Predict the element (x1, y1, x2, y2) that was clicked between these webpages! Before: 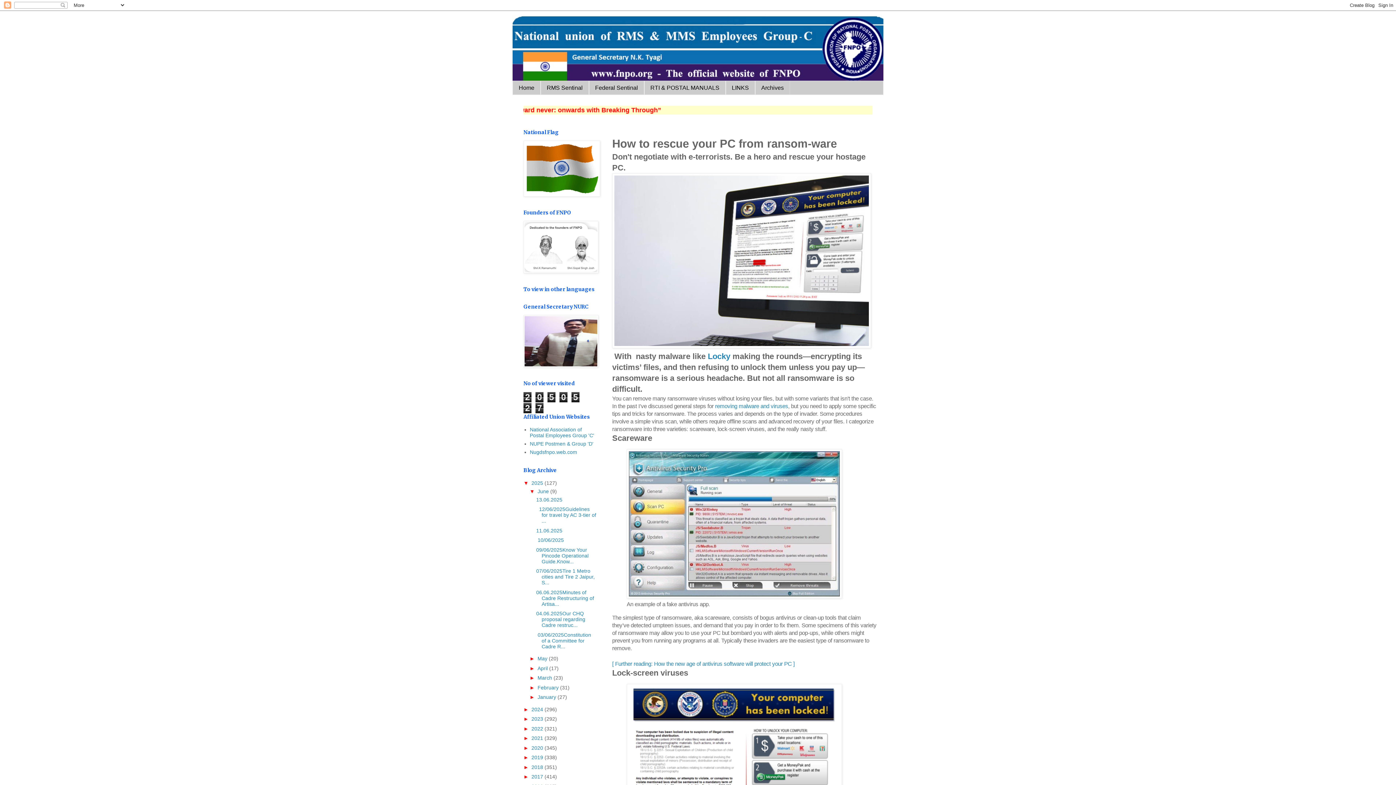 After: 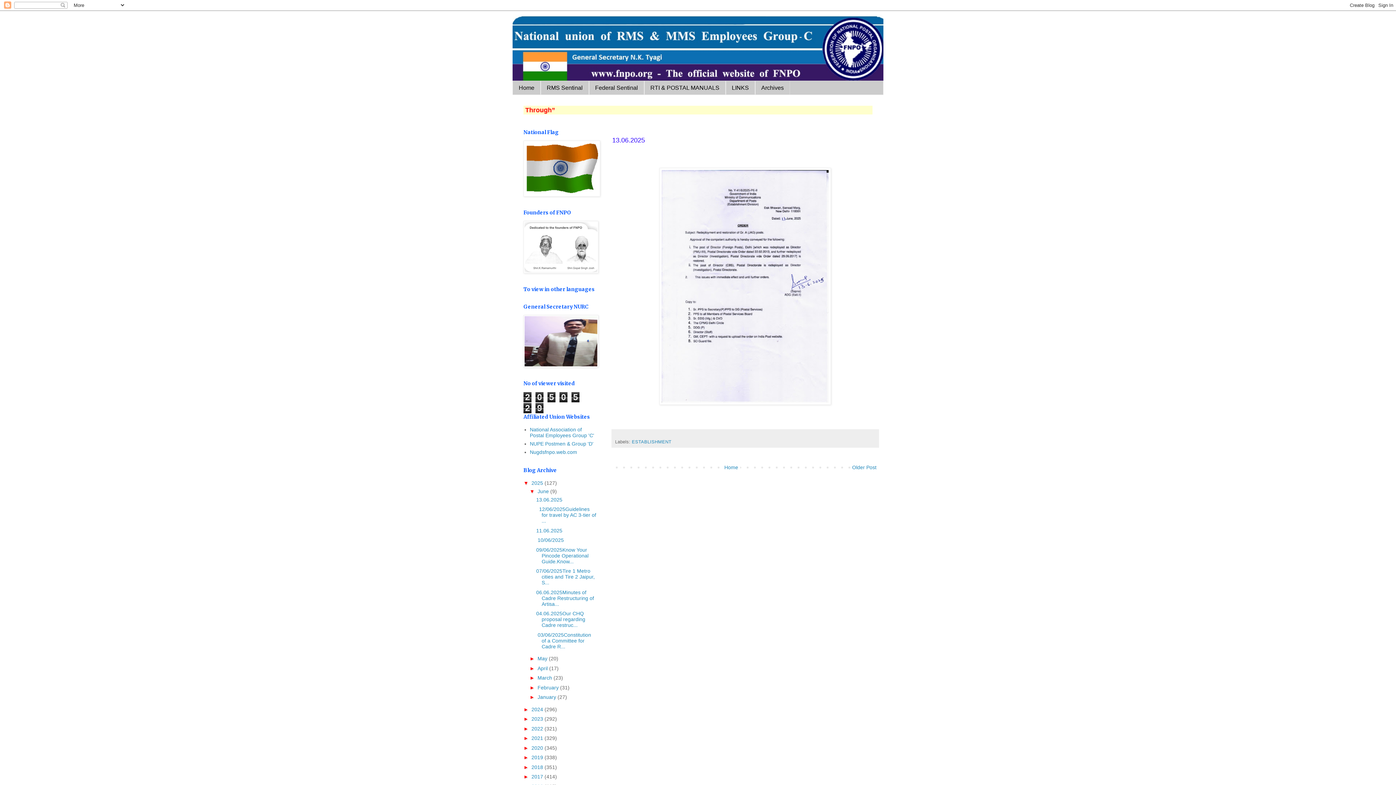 Action: bbox: (536, 496, 563, 502) label: 13.06.2025 